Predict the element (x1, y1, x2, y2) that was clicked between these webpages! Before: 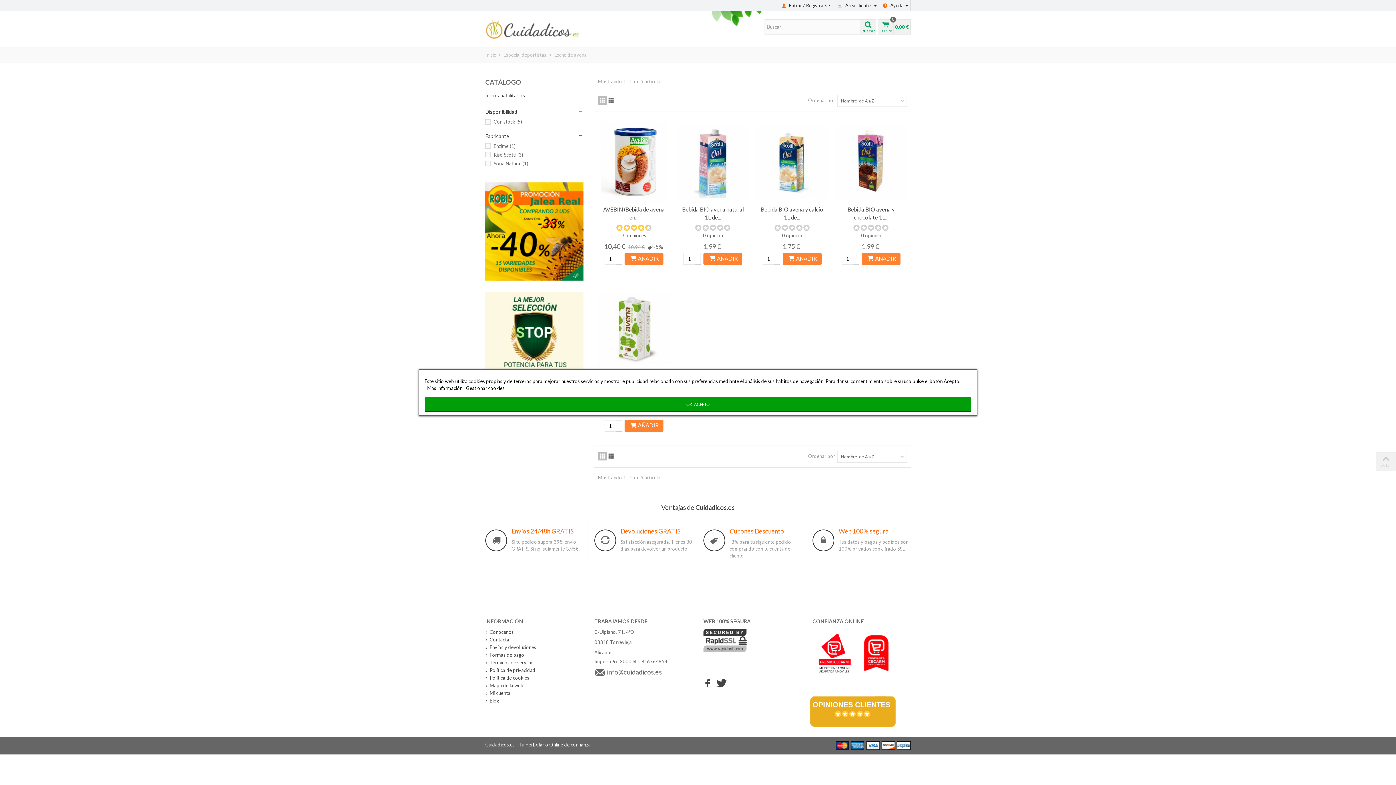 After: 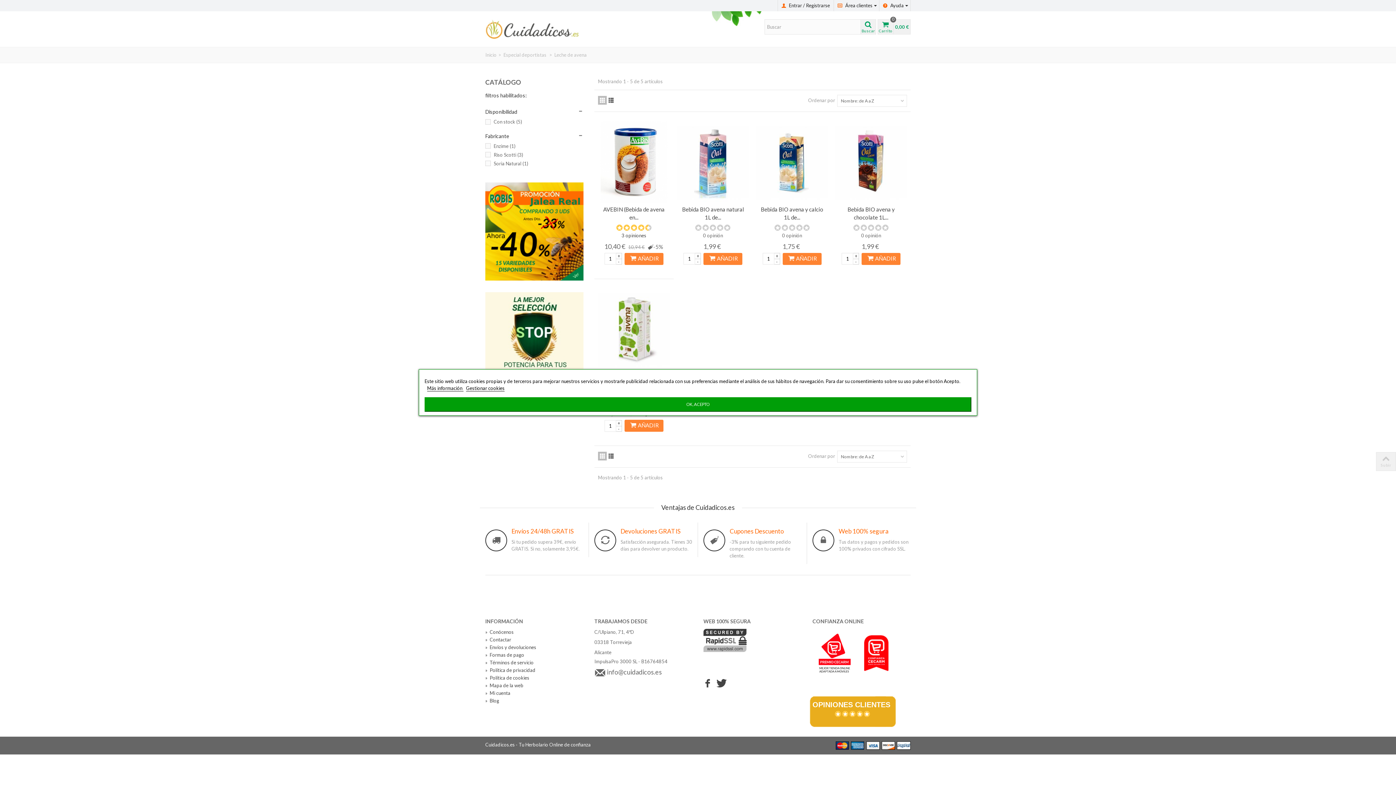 Action: label: Subir bbox: (1376, 452, 1396, 470)